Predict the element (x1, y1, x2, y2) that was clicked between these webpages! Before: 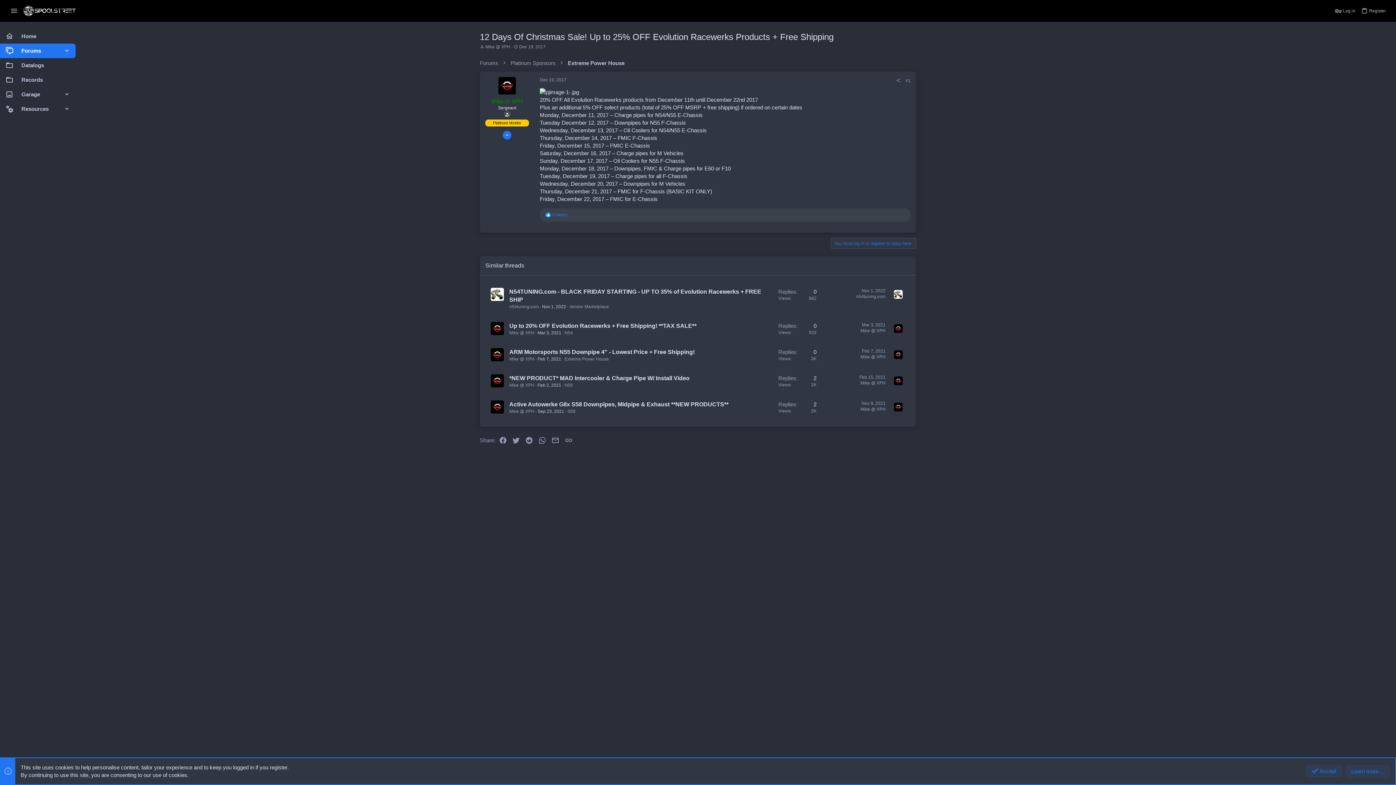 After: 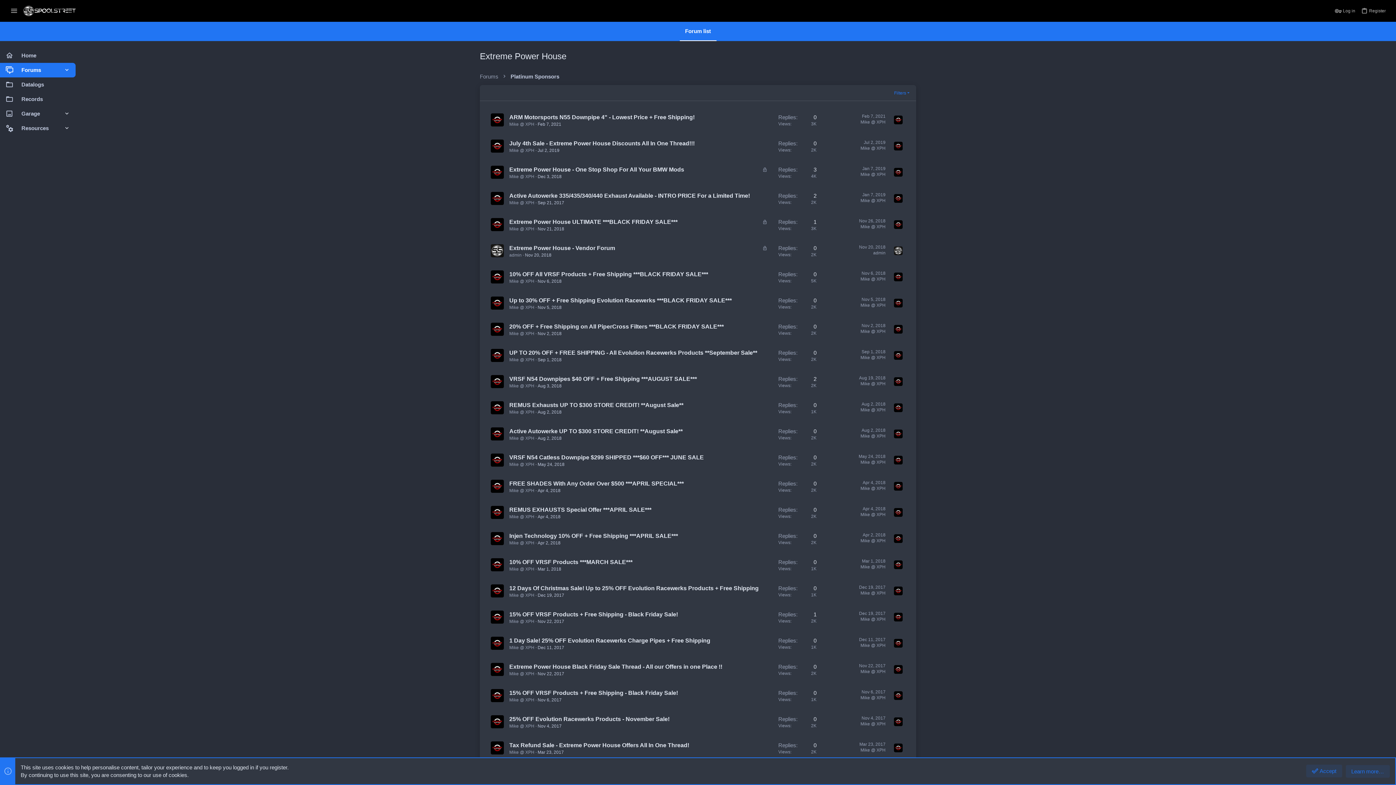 Action: bbox: (568, 59, 624, 66) label: Extreme Power House